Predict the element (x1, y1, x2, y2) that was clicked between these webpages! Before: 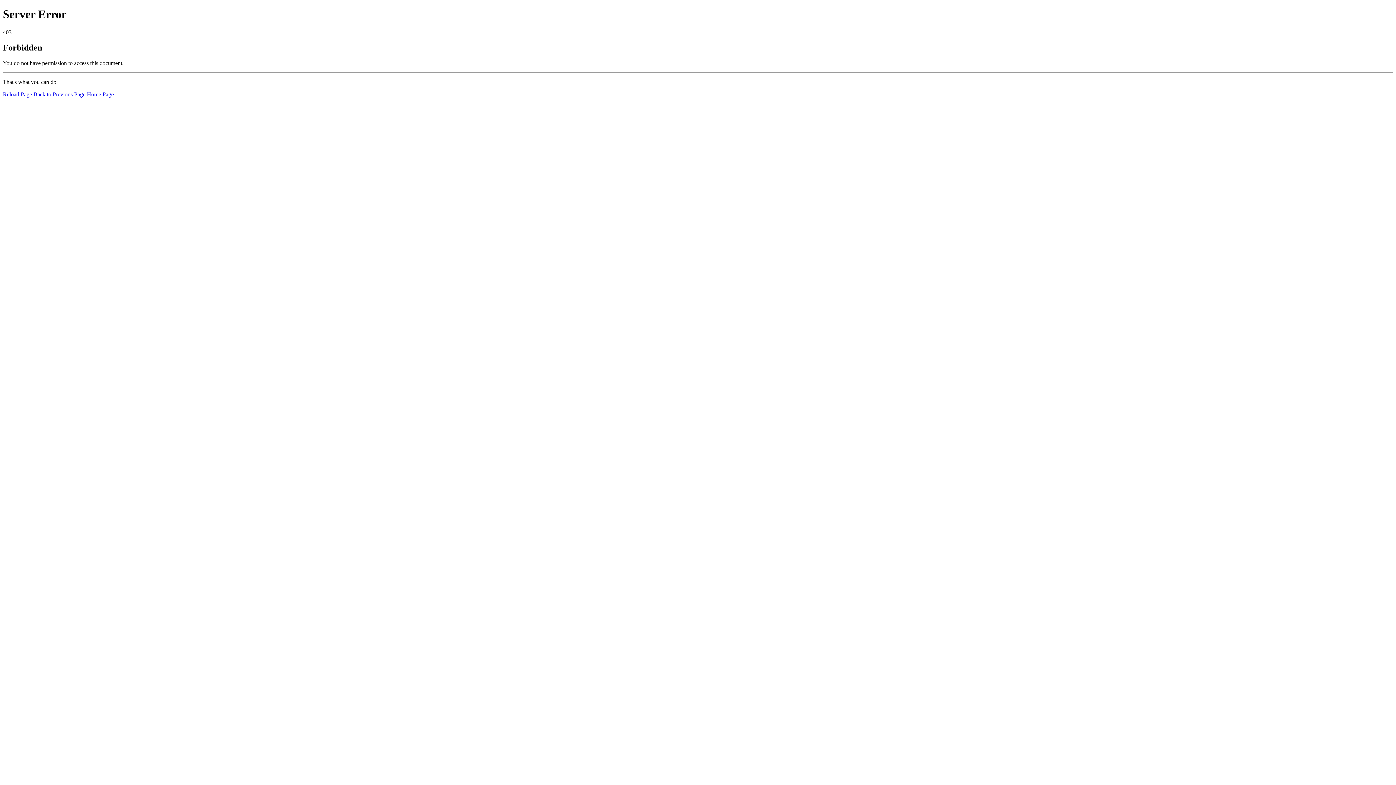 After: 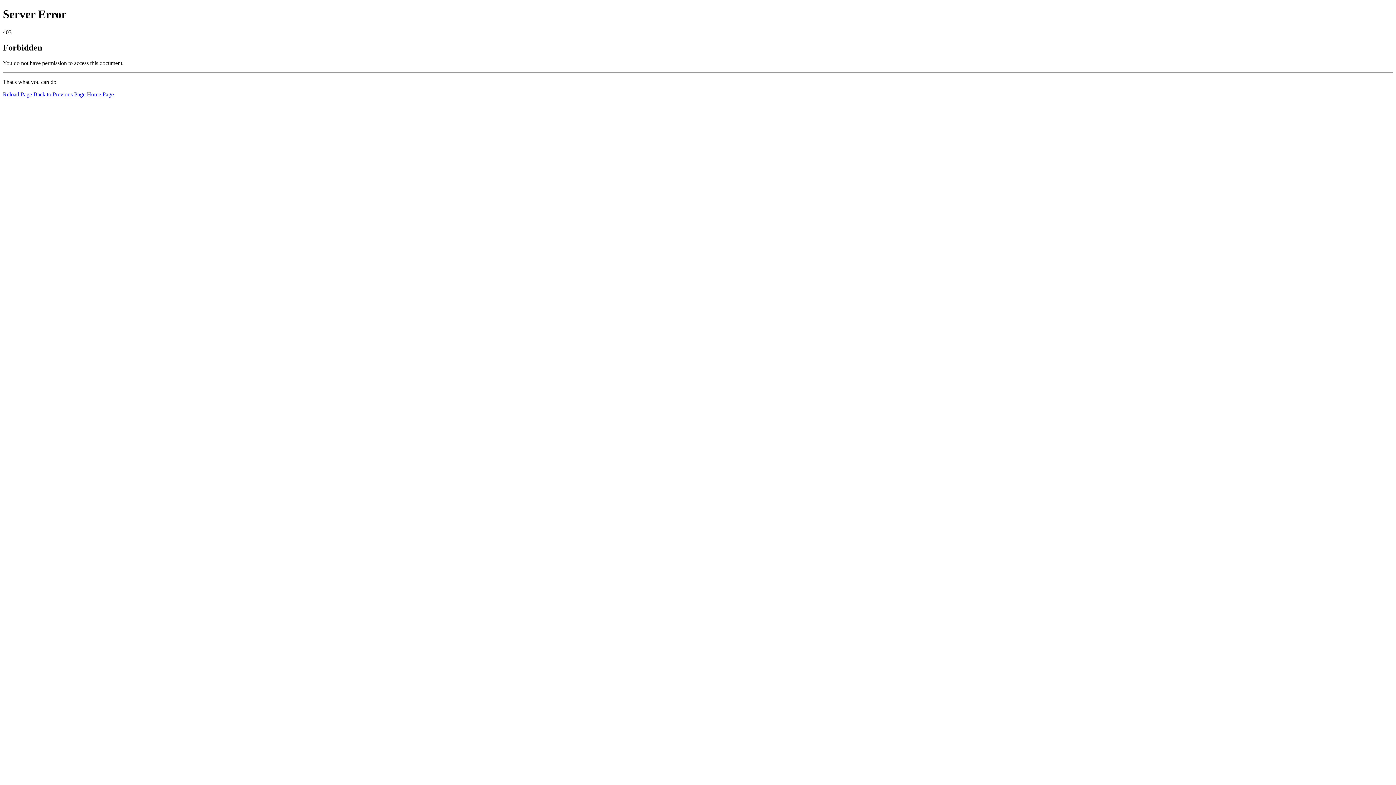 Action: bbox: (2, 91, 32, 97) label: Reload Page